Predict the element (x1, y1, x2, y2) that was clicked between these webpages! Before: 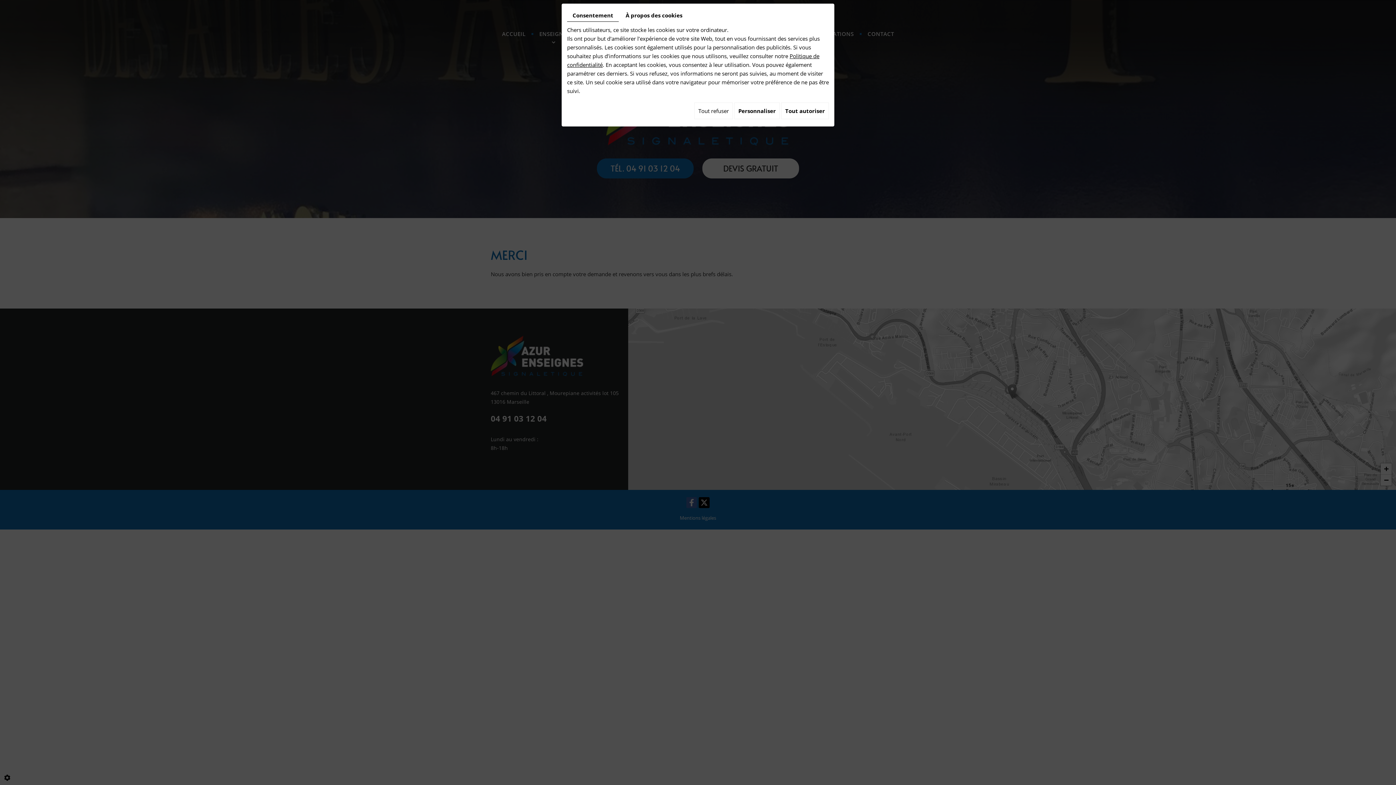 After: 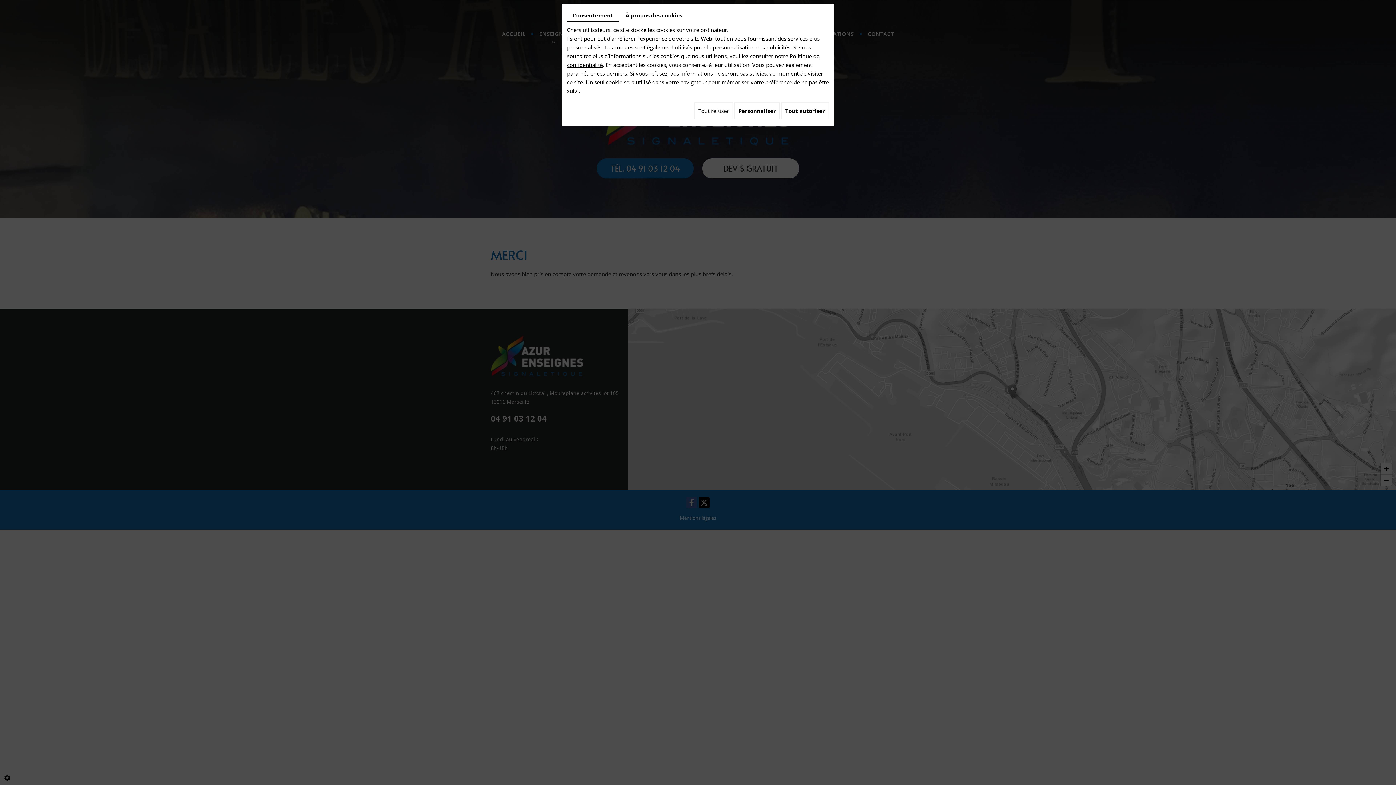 Action: label: Consentement bbox: (567, 9, 618, 21)